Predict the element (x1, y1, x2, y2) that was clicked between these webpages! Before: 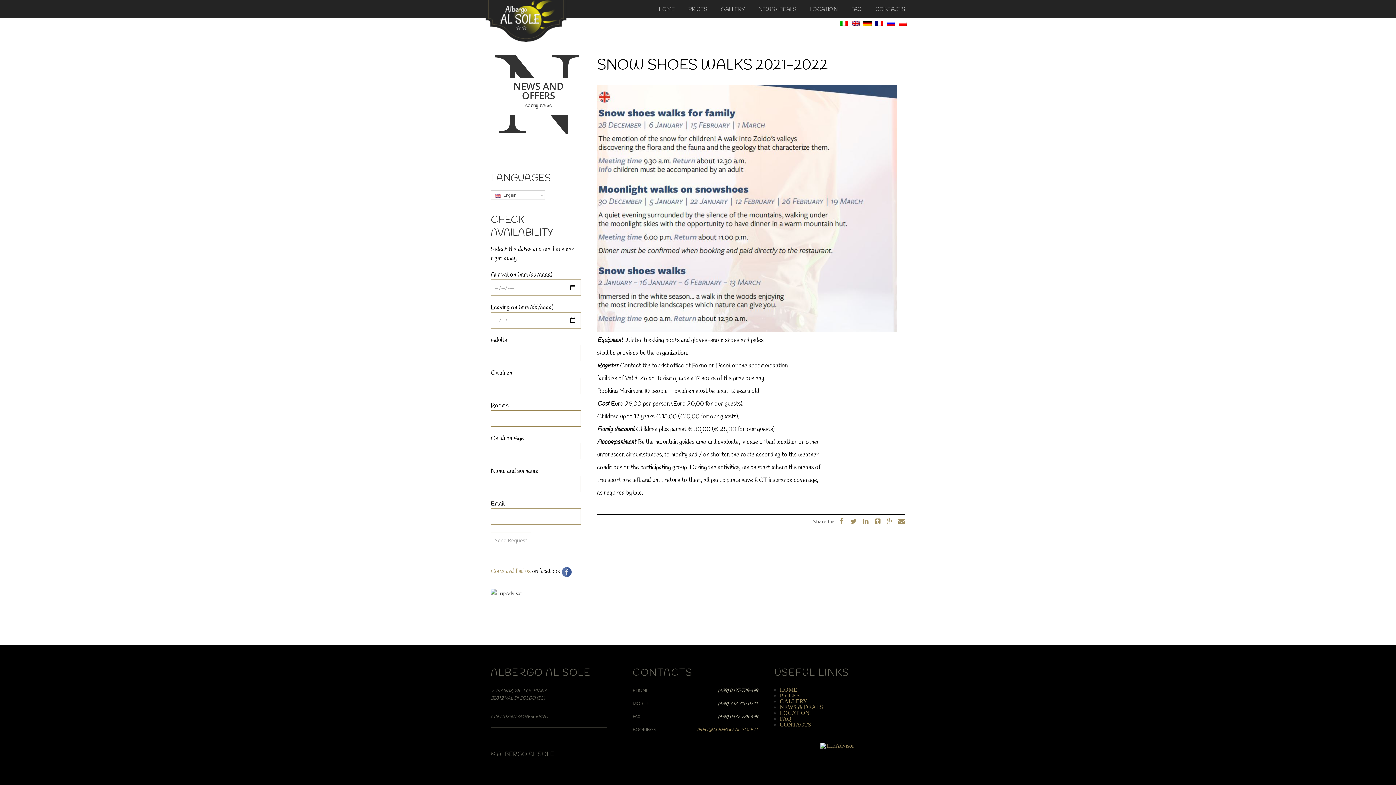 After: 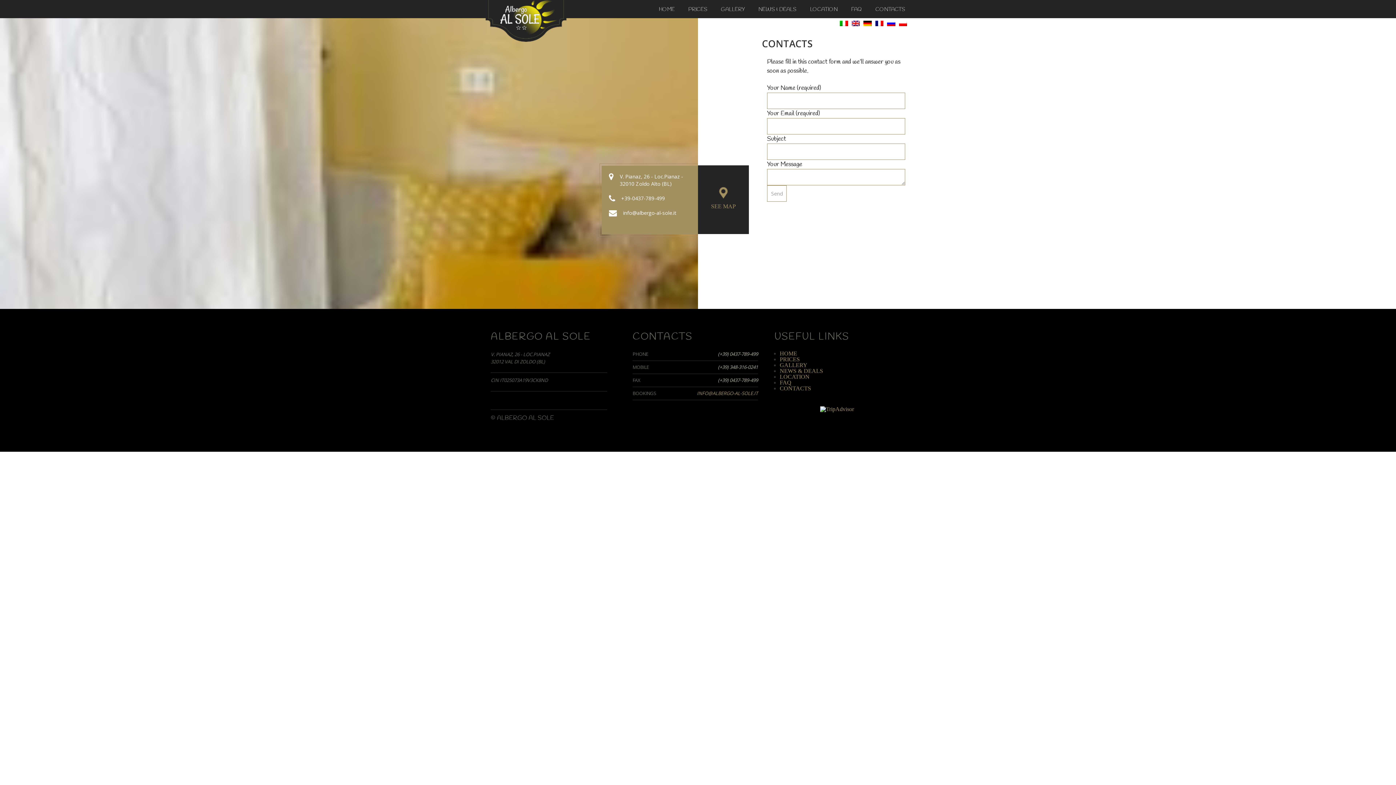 Action: bbox: (780, 722, 811, 728) label: CONTACTS